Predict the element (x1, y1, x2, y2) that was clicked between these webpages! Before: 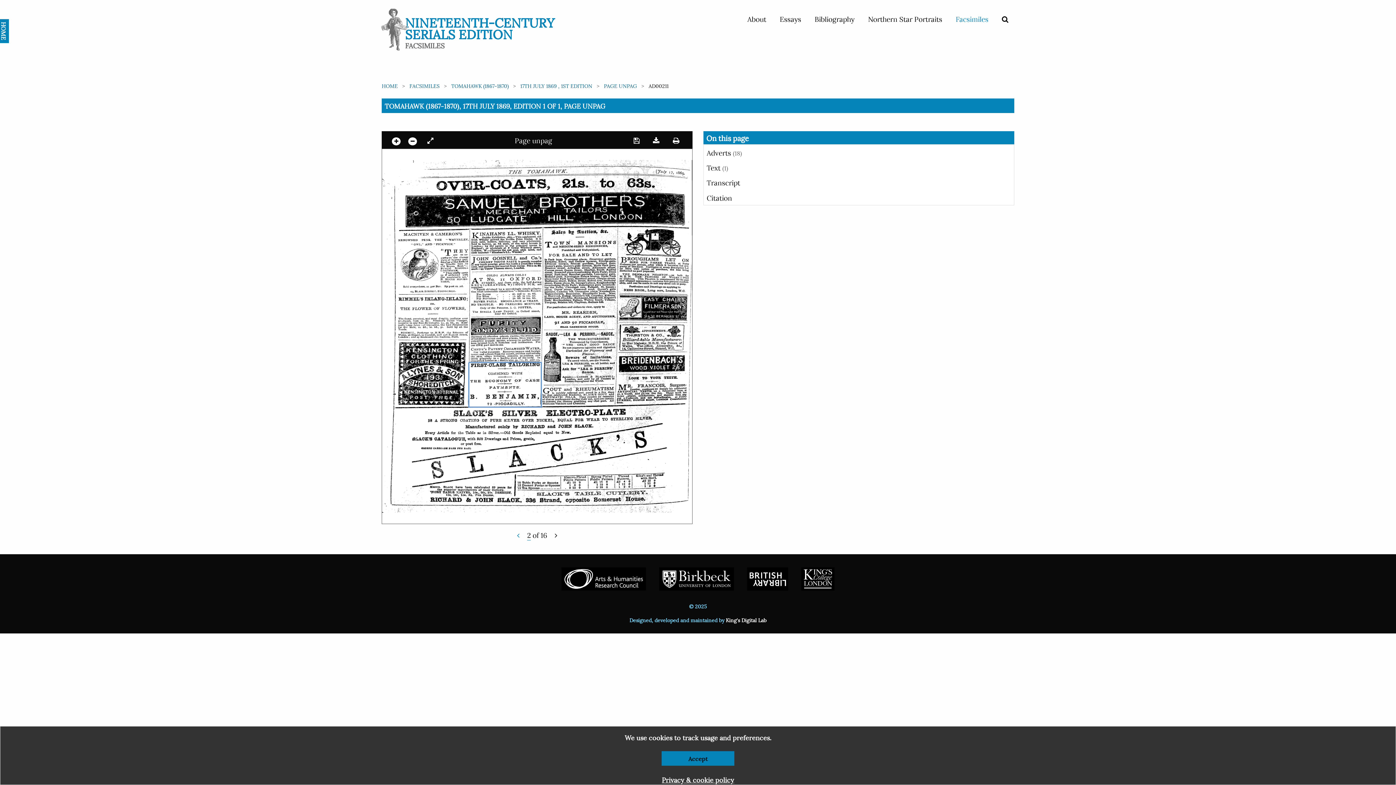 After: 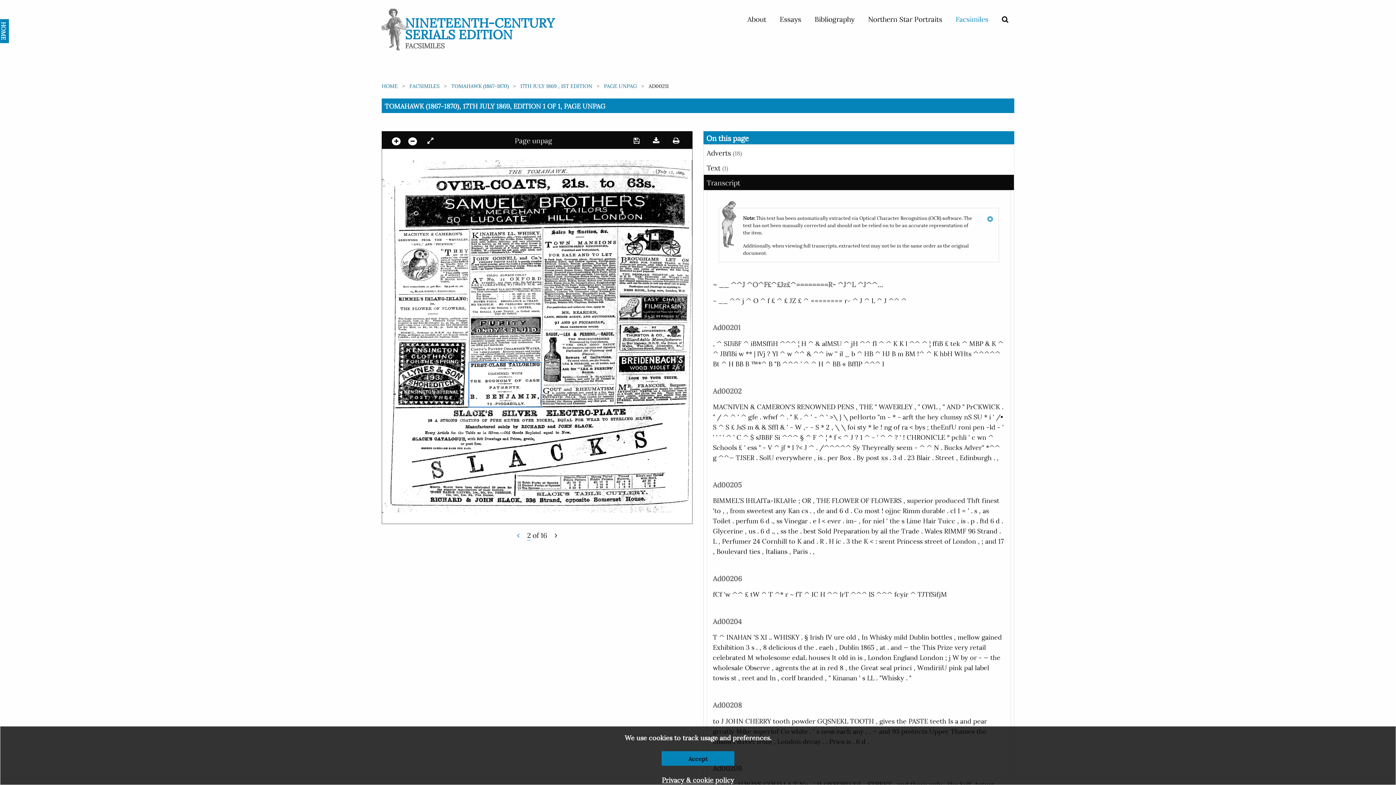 Action: label: Transcript bbox: (704, 174, 1014, 190)